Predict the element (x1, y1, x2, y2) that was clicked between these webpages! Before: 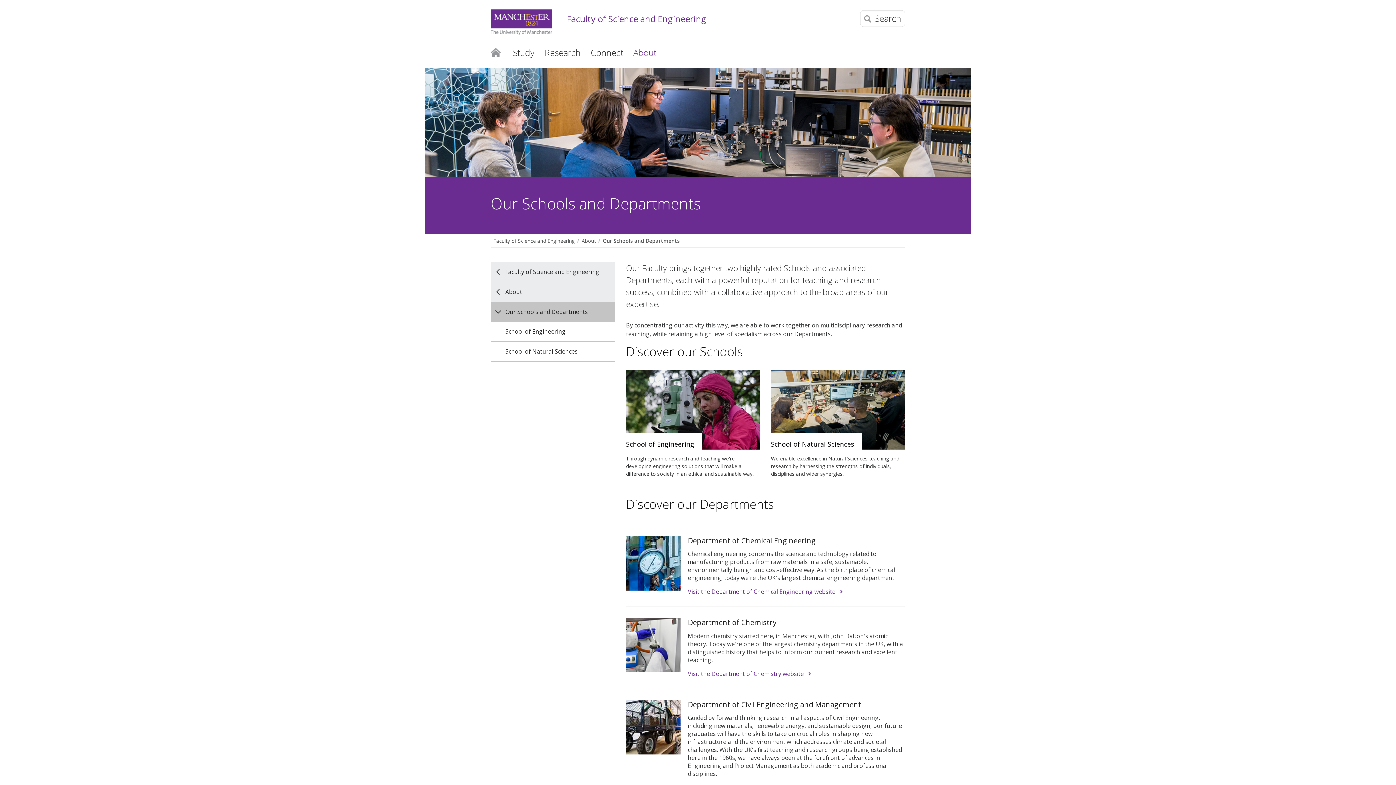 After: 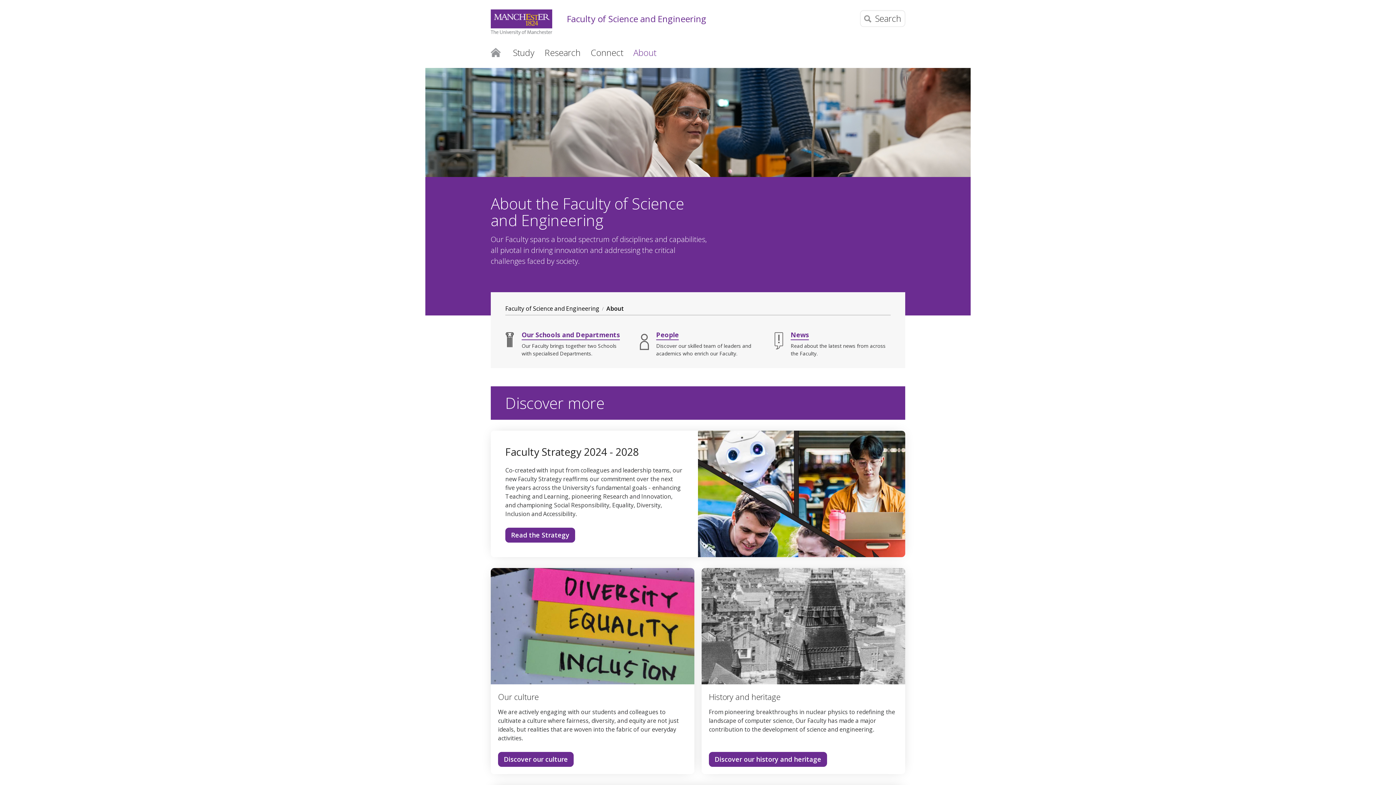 Action: bbox: (490, 282, 615, 301) label: About